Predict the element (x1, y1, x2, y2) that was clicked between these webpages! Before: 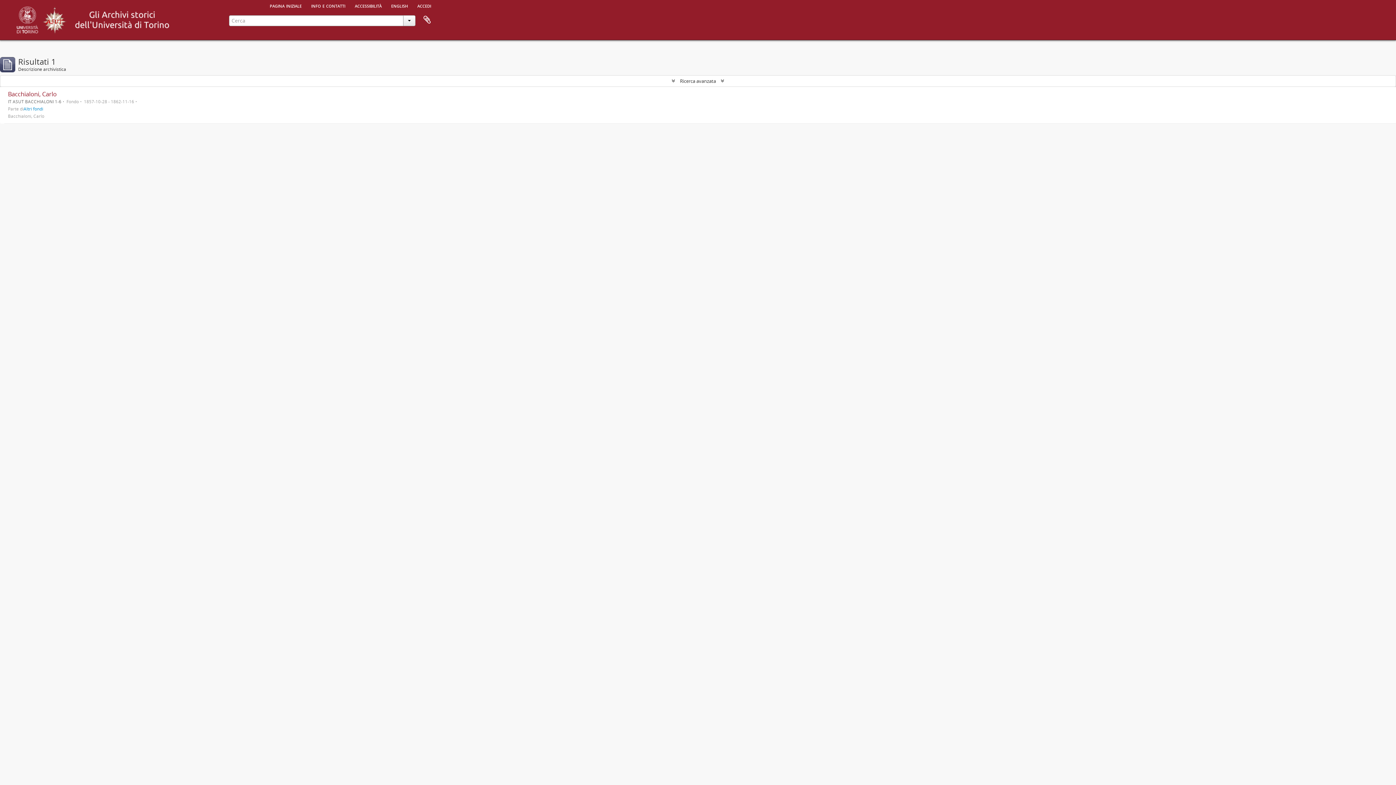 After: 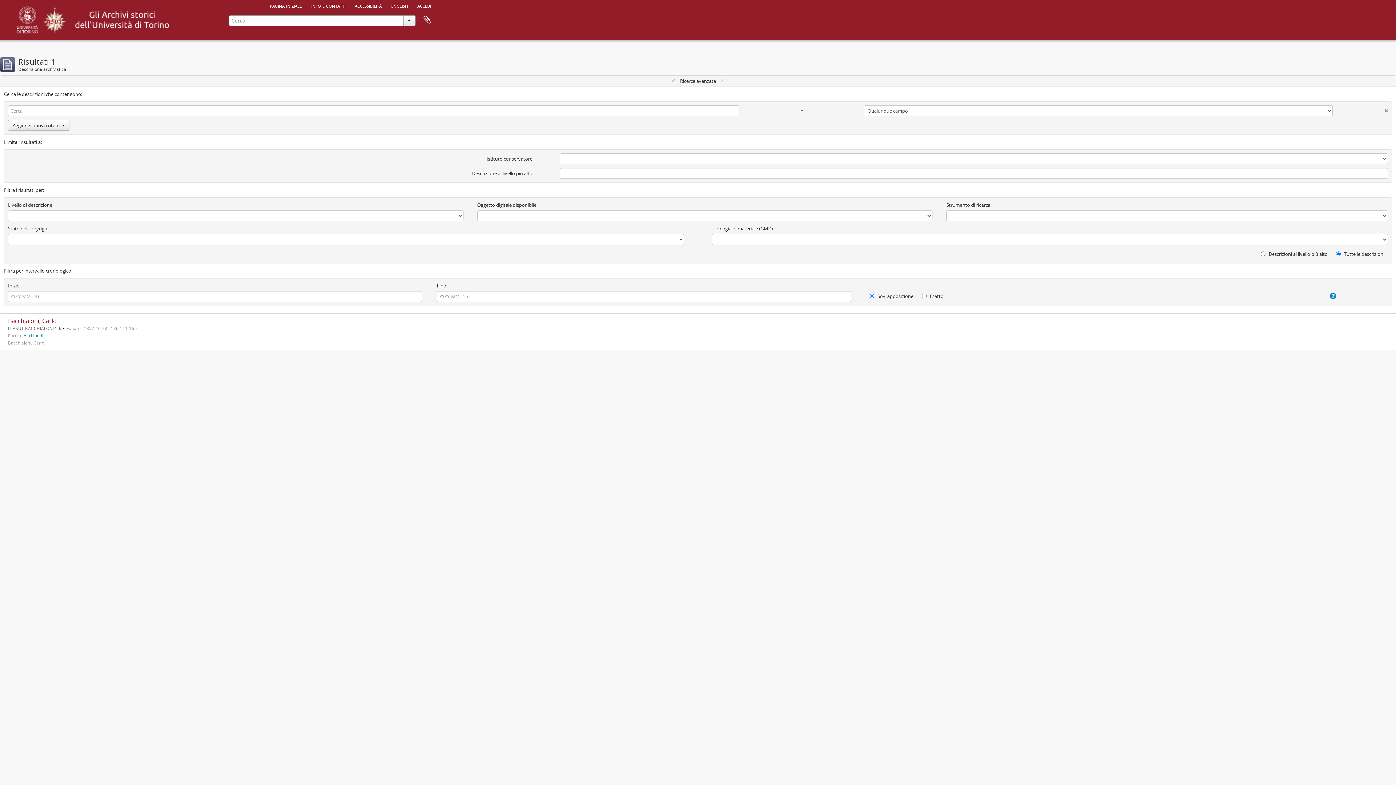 Action: label:  Ricerca avanzata  bbox: (0, 75, 1396, 86)